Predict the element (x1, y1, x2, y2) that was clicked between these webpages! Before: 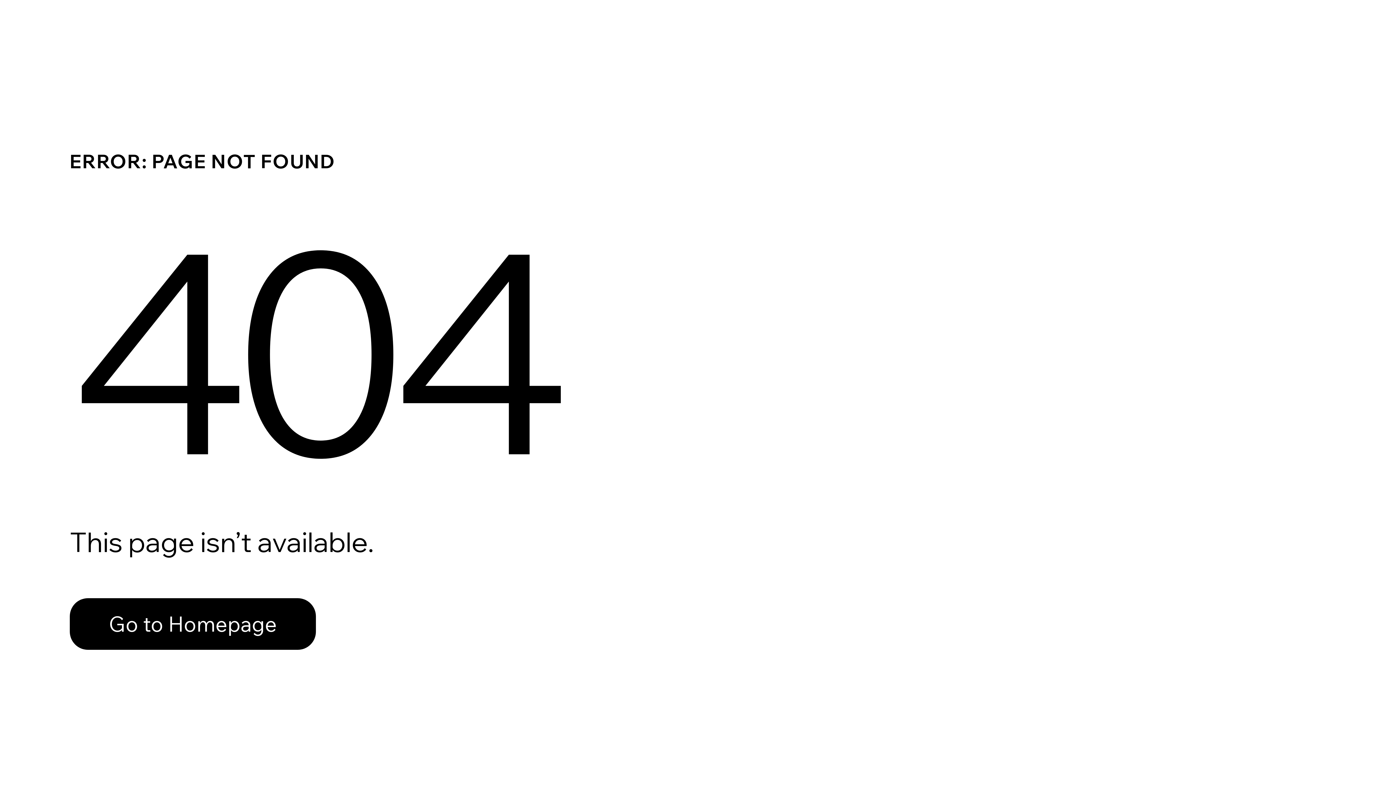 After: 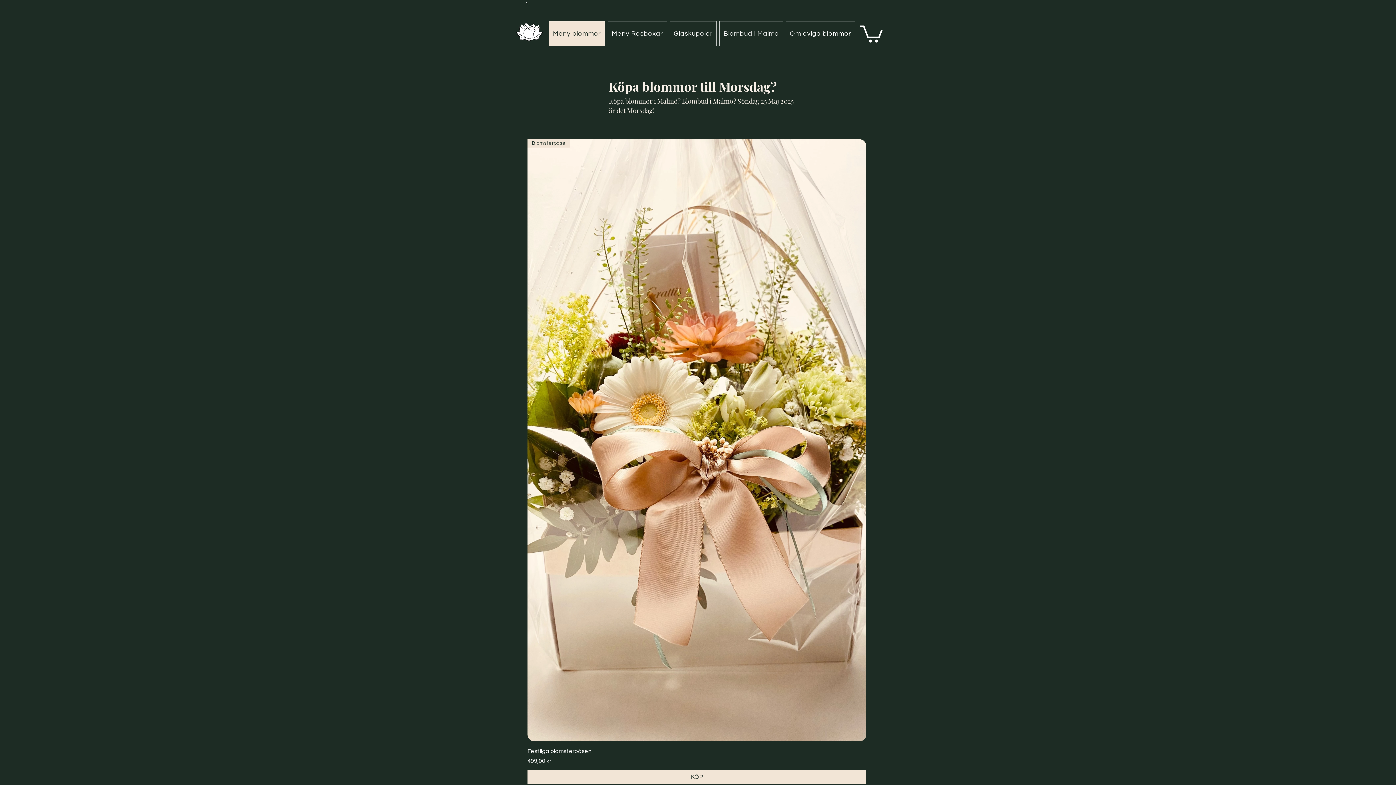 Action: label: Go to Homepage bbox: (69, 582, 768, 659)